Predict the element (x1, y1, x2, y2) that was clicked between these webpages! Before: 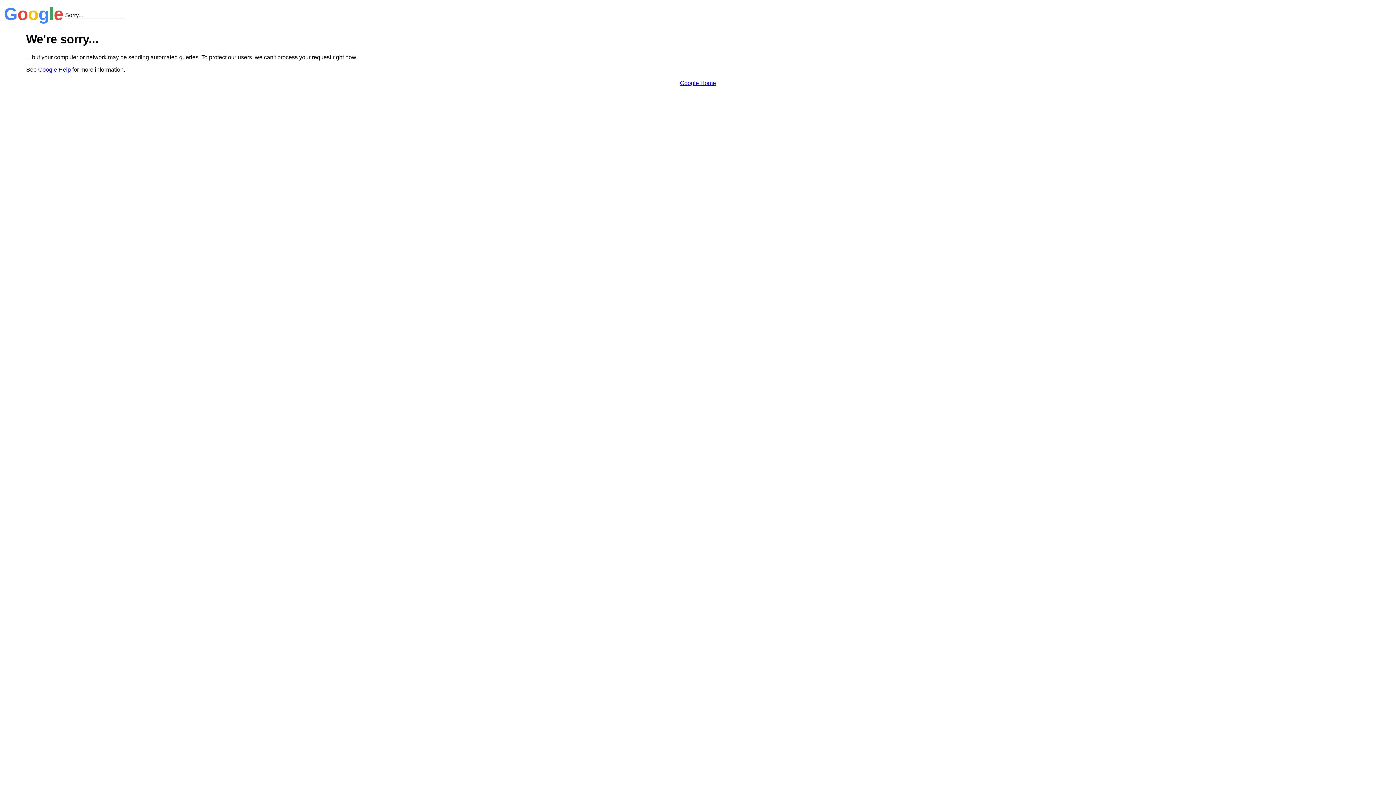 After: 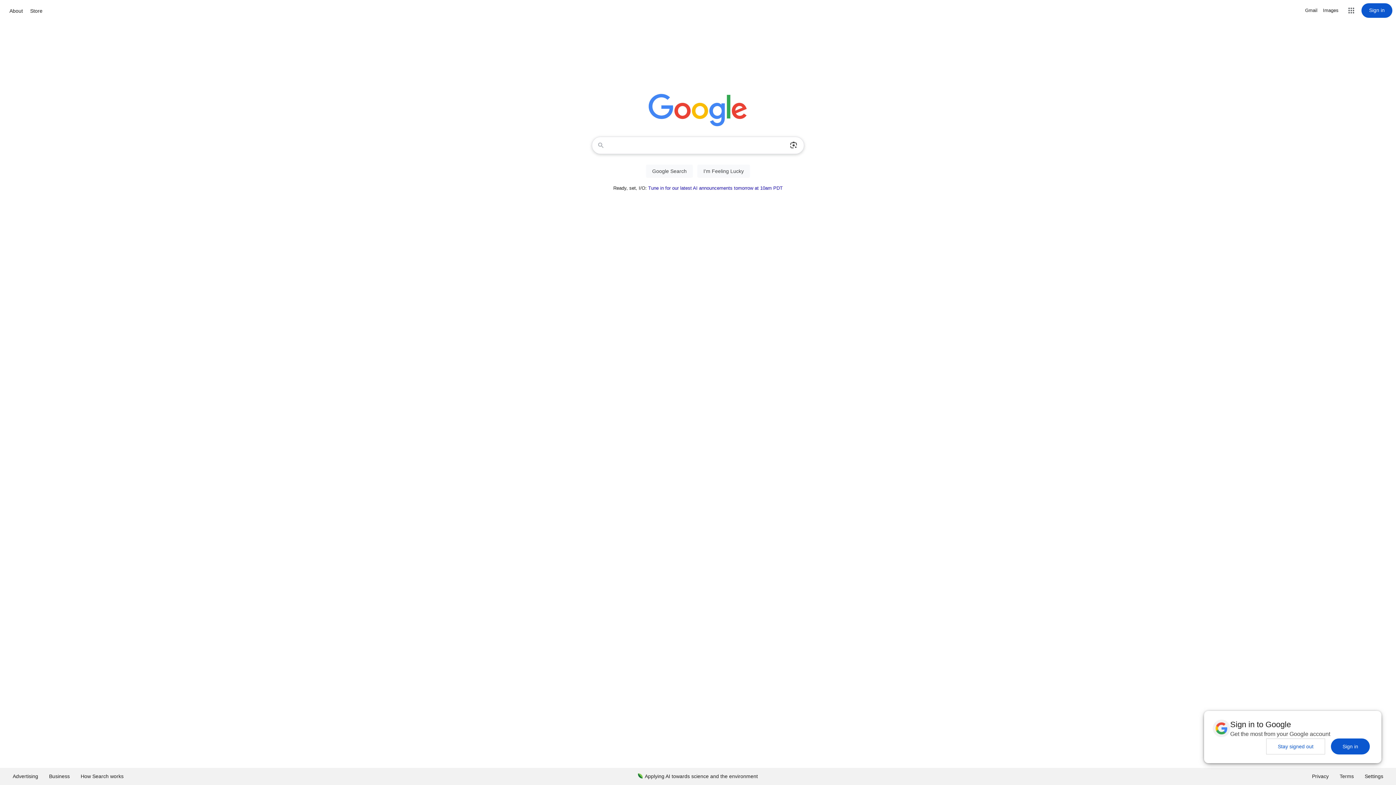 Action: label: Google Home bbox: (680, 79, 716, 86)